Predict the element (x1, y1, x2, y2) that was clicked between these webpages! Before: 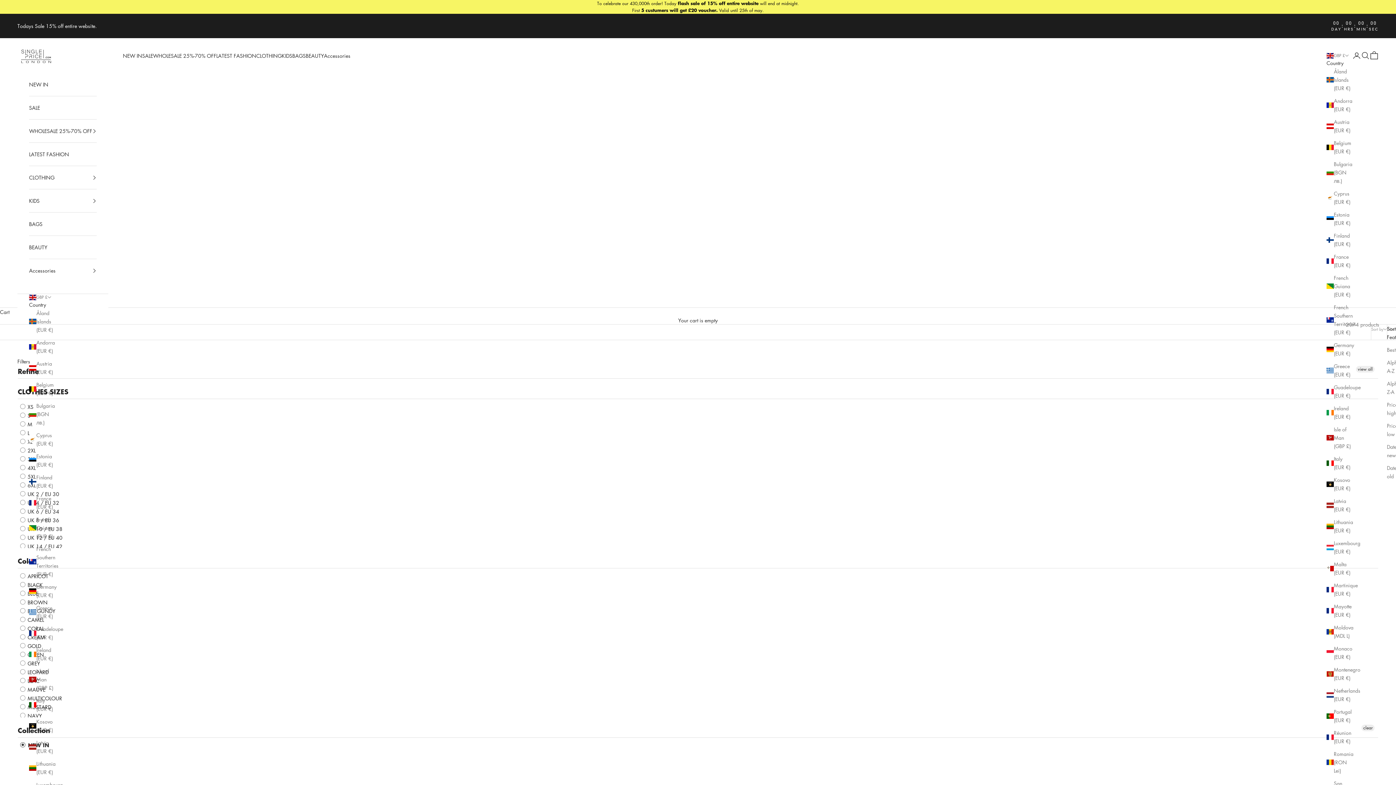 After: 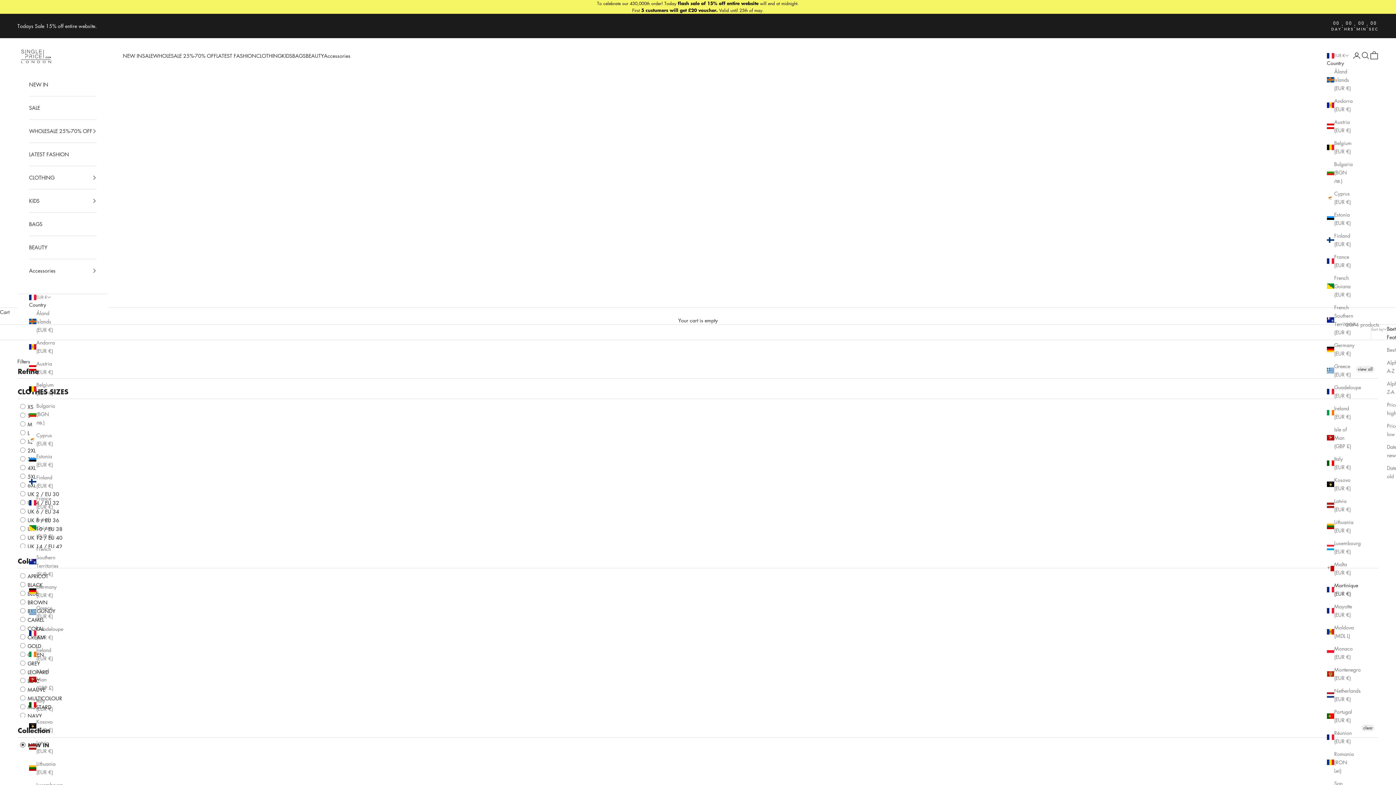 Action: label: Martinique (EUR €) bbox: (1326, 581, 1353, 598)